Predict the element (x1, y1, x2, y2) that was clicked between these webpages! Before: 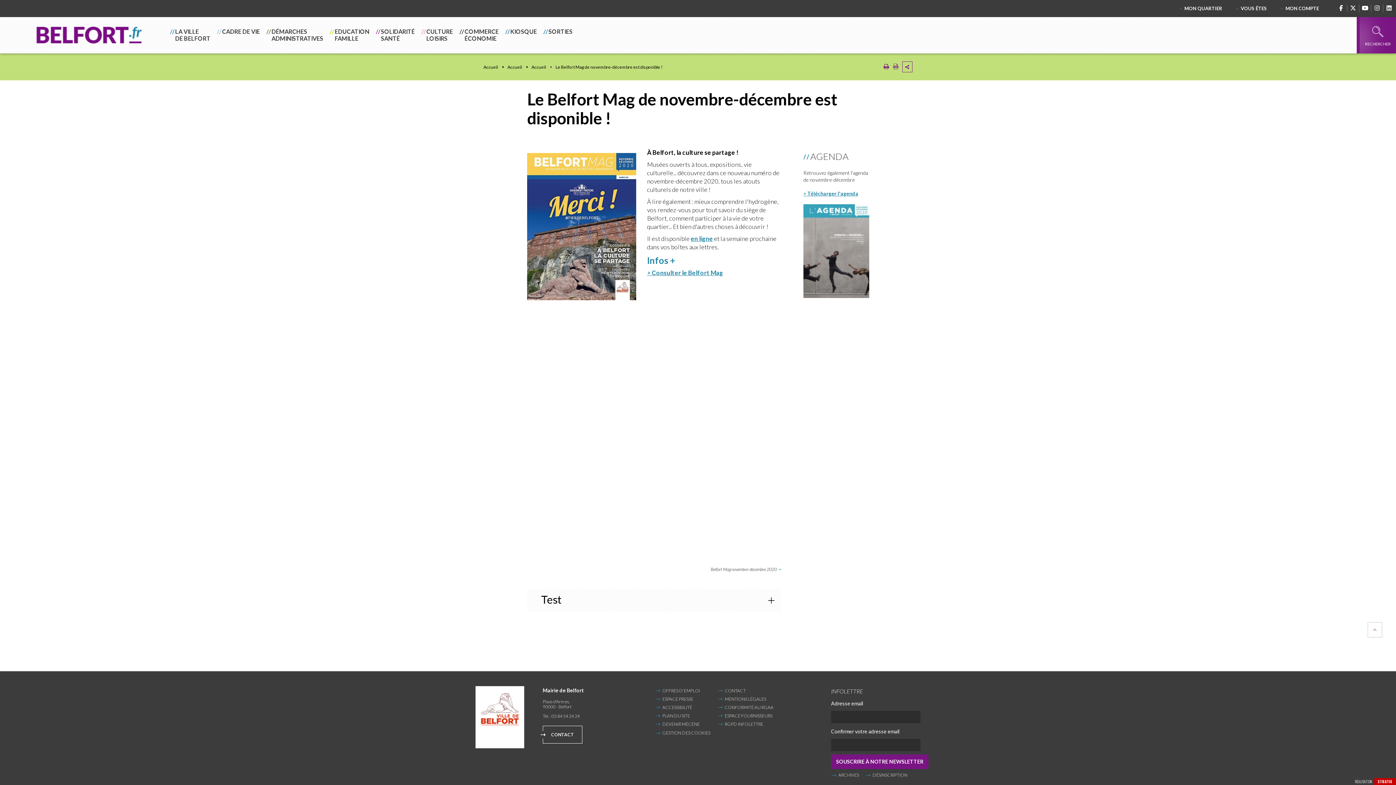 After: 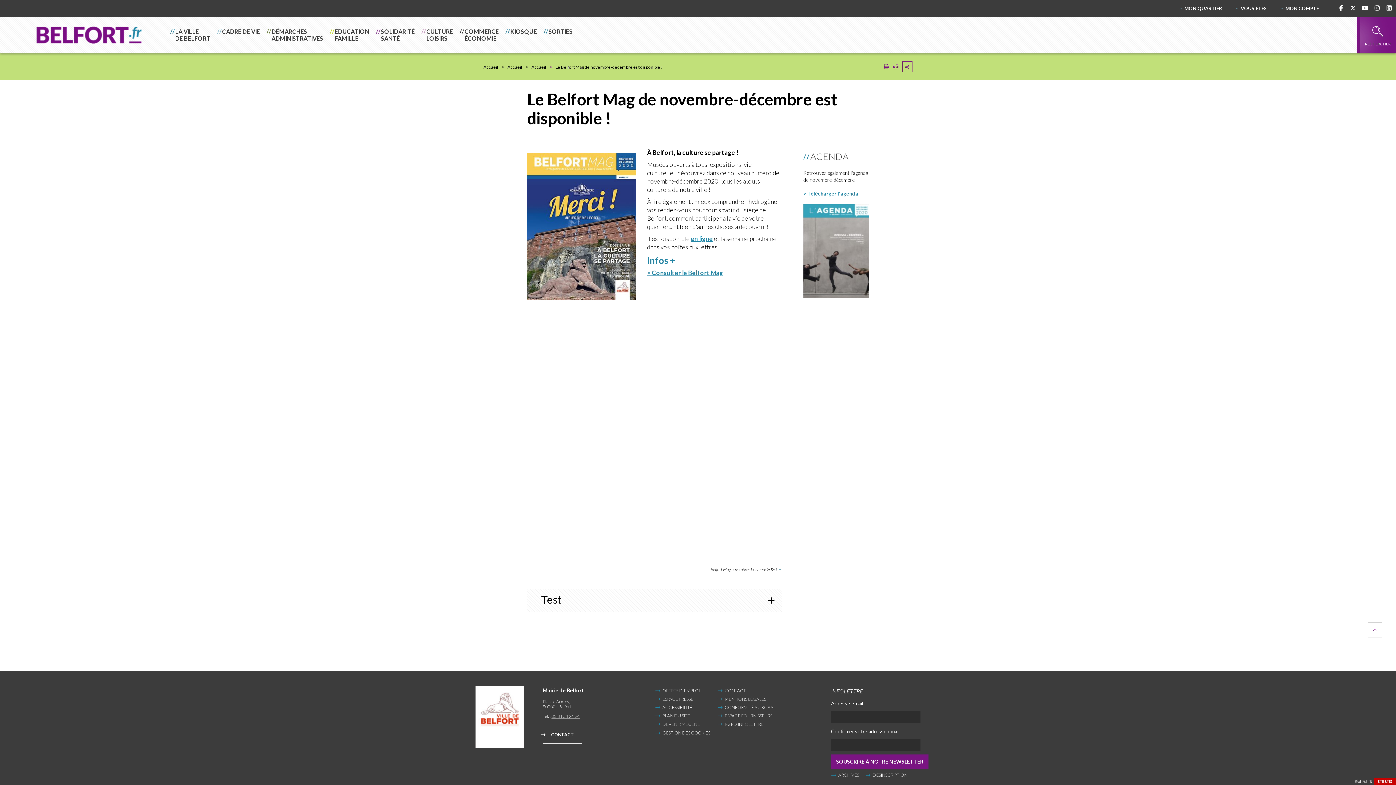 Action: label: 03 84 54 24 24 bbox: (551, 713, 580, 719)